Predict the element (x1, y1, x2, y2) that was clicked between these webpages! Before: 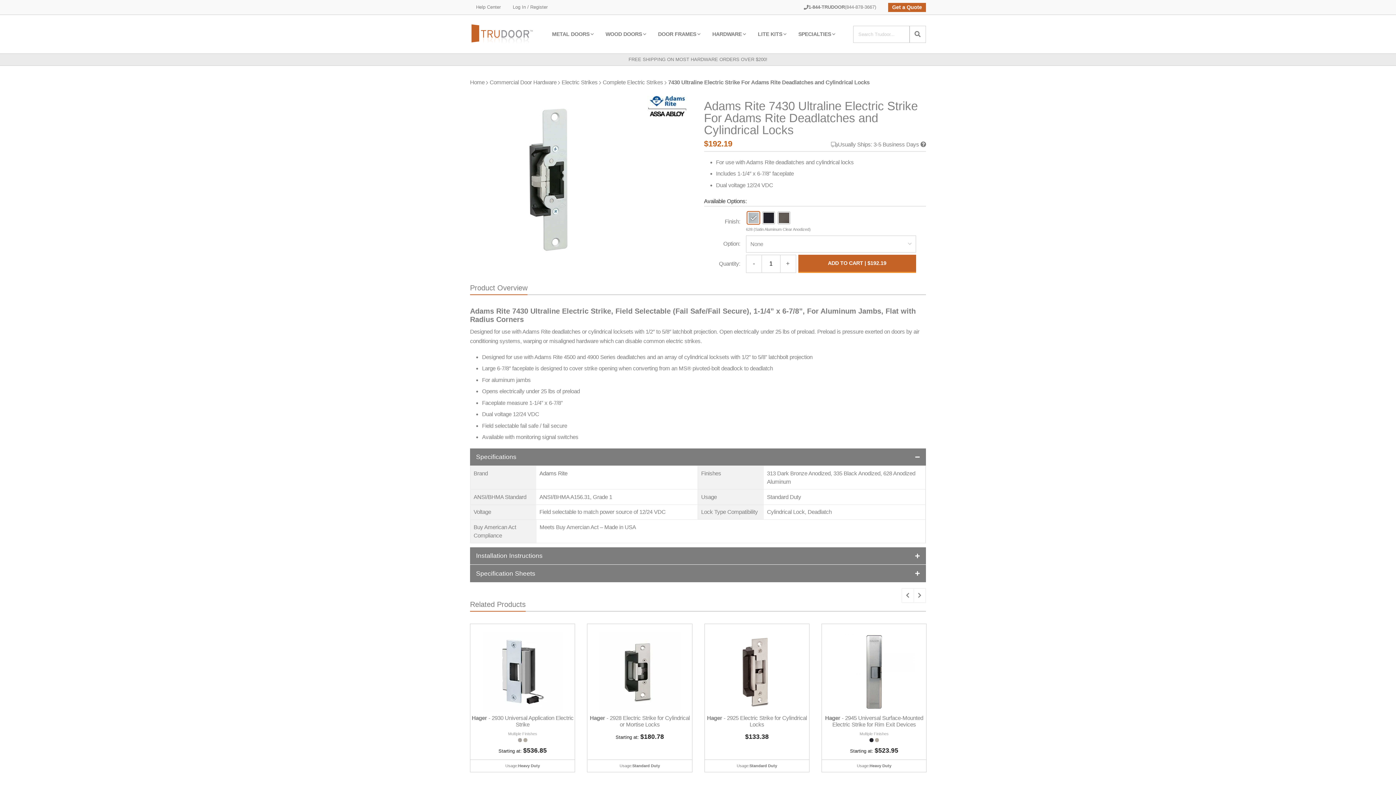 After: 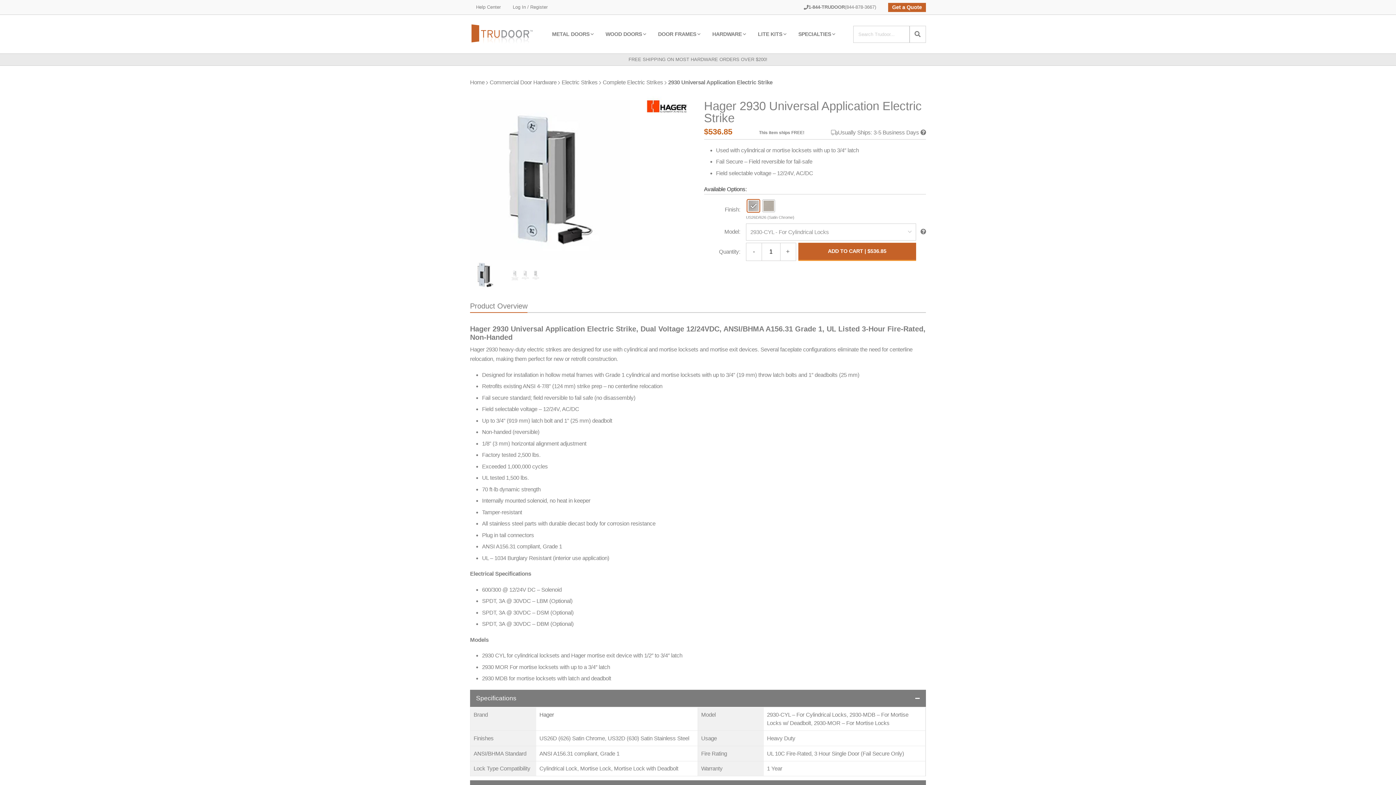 Action: bbox: (427, 567, 522, 702) label: Hager - 2930 Universal Application Electric Strike
Multiple Finishes

Starting at: $536.85
Usage:
Heavy Duty